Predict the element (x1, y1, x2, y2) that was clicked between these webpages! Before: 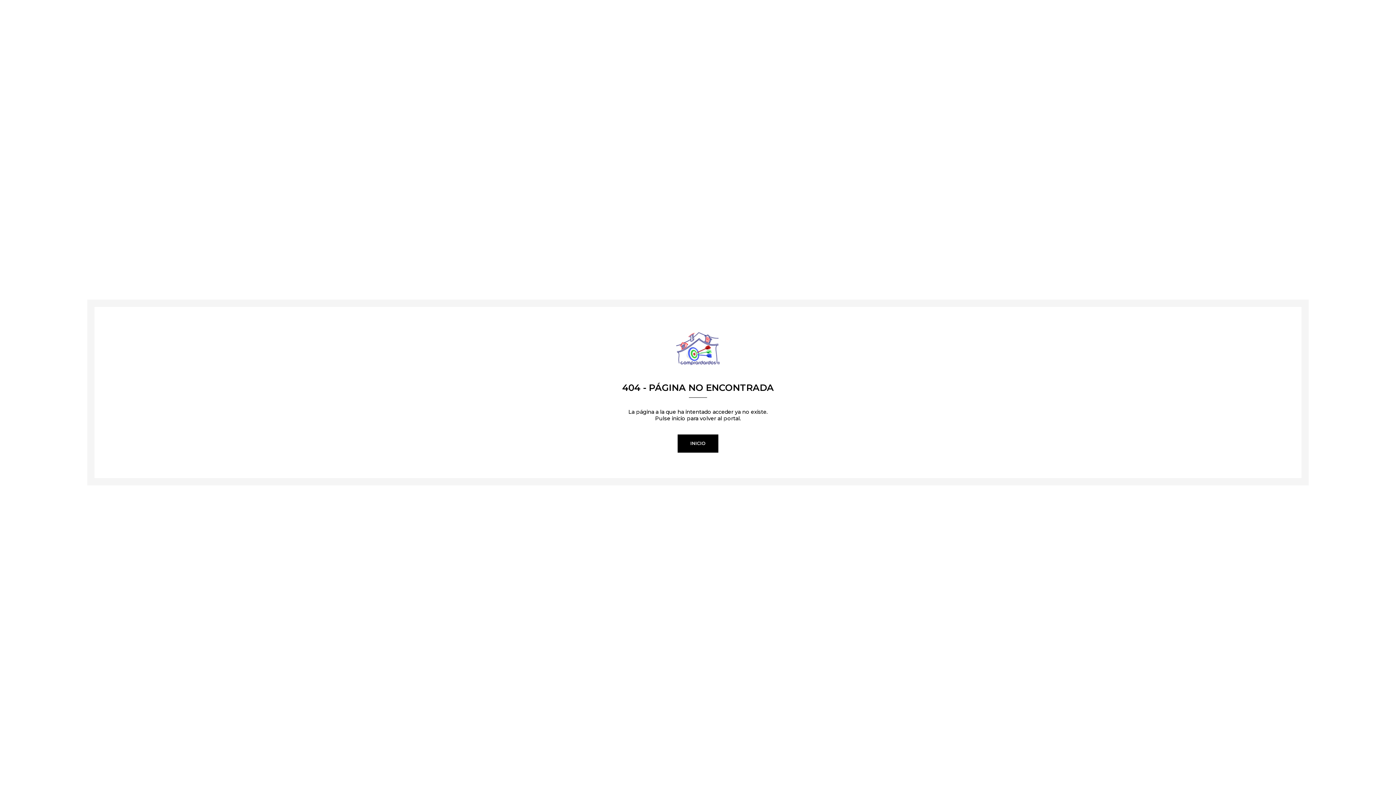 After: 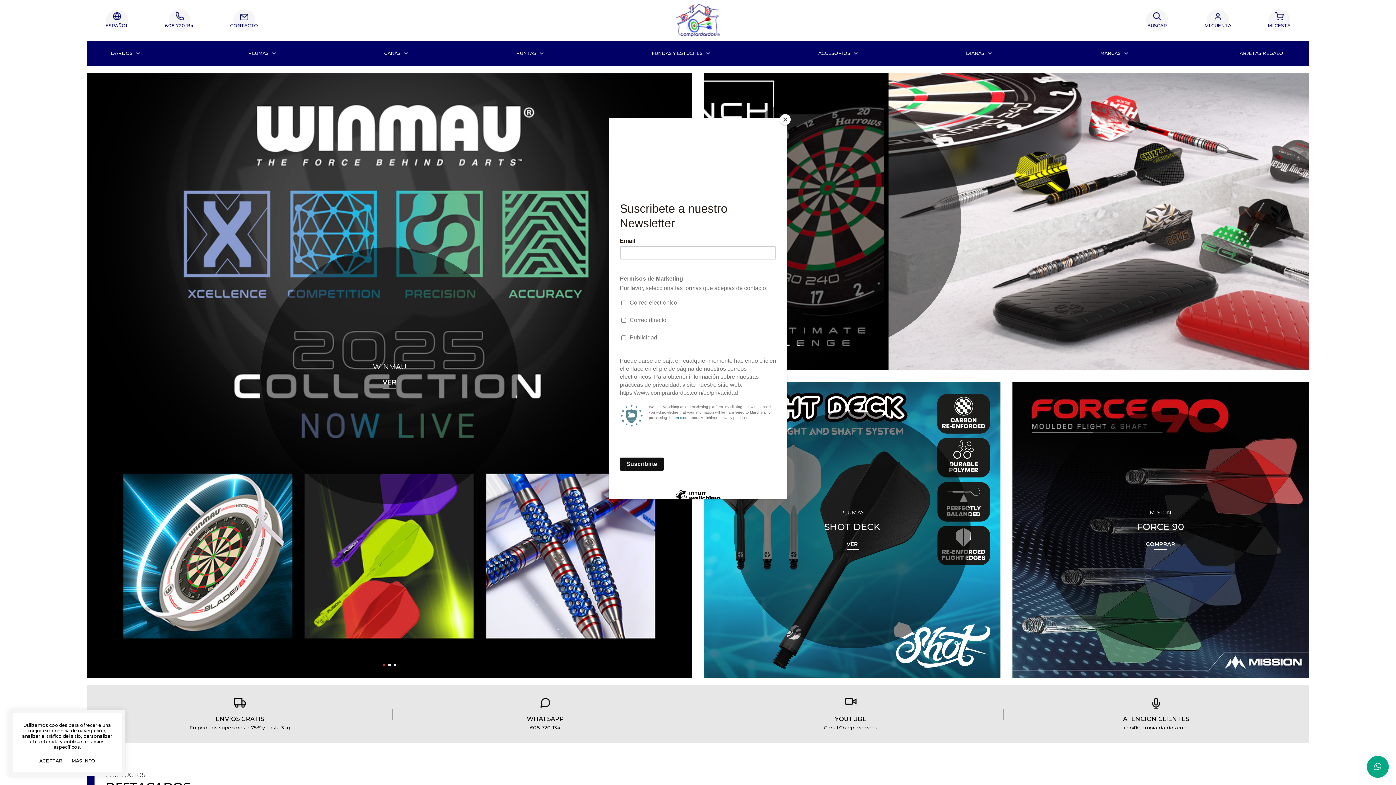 Action: label: INICIO bbox: (677, 434, 718, 452)